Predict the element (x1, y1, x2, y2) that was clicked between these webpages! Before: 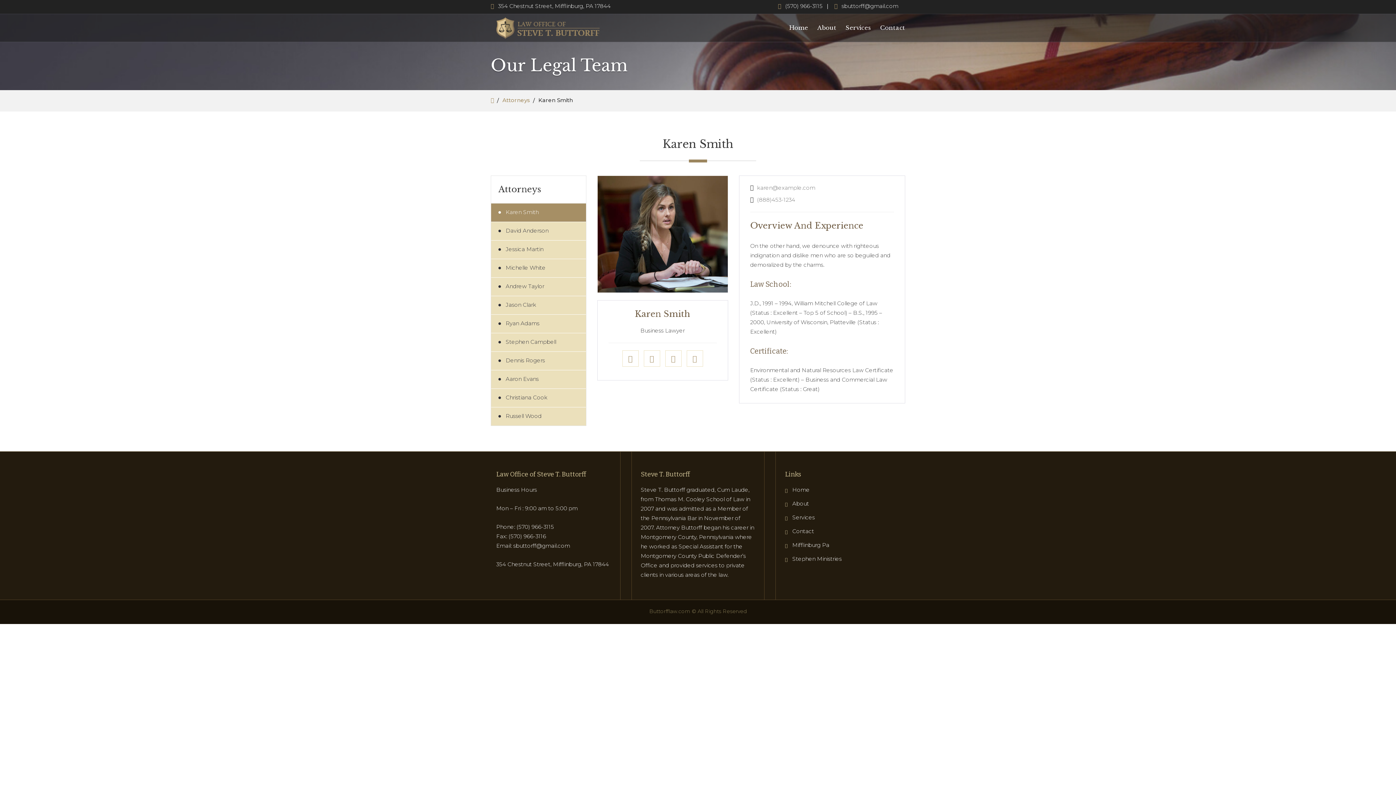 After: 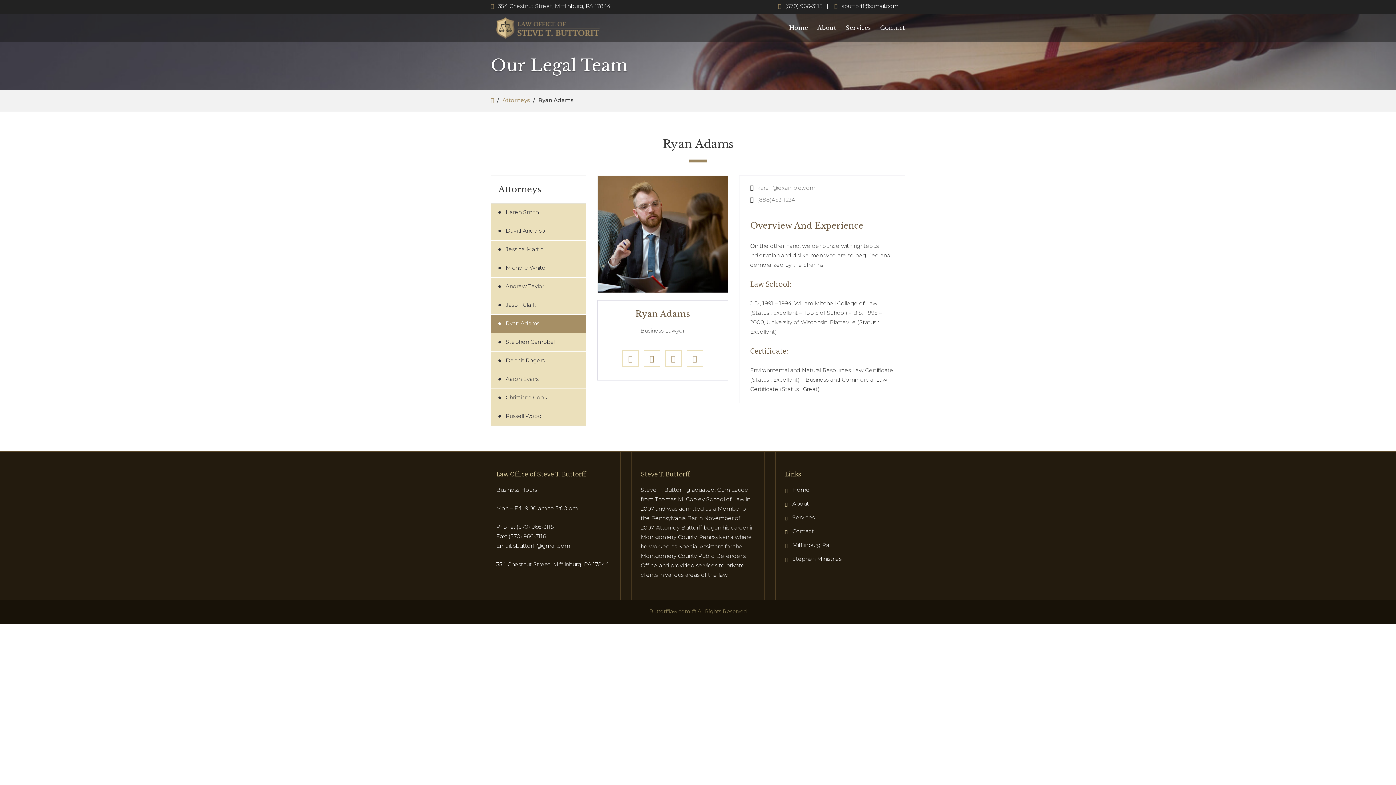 Action: label: Ryan Adams bbox: (491, 314, 586, 333)